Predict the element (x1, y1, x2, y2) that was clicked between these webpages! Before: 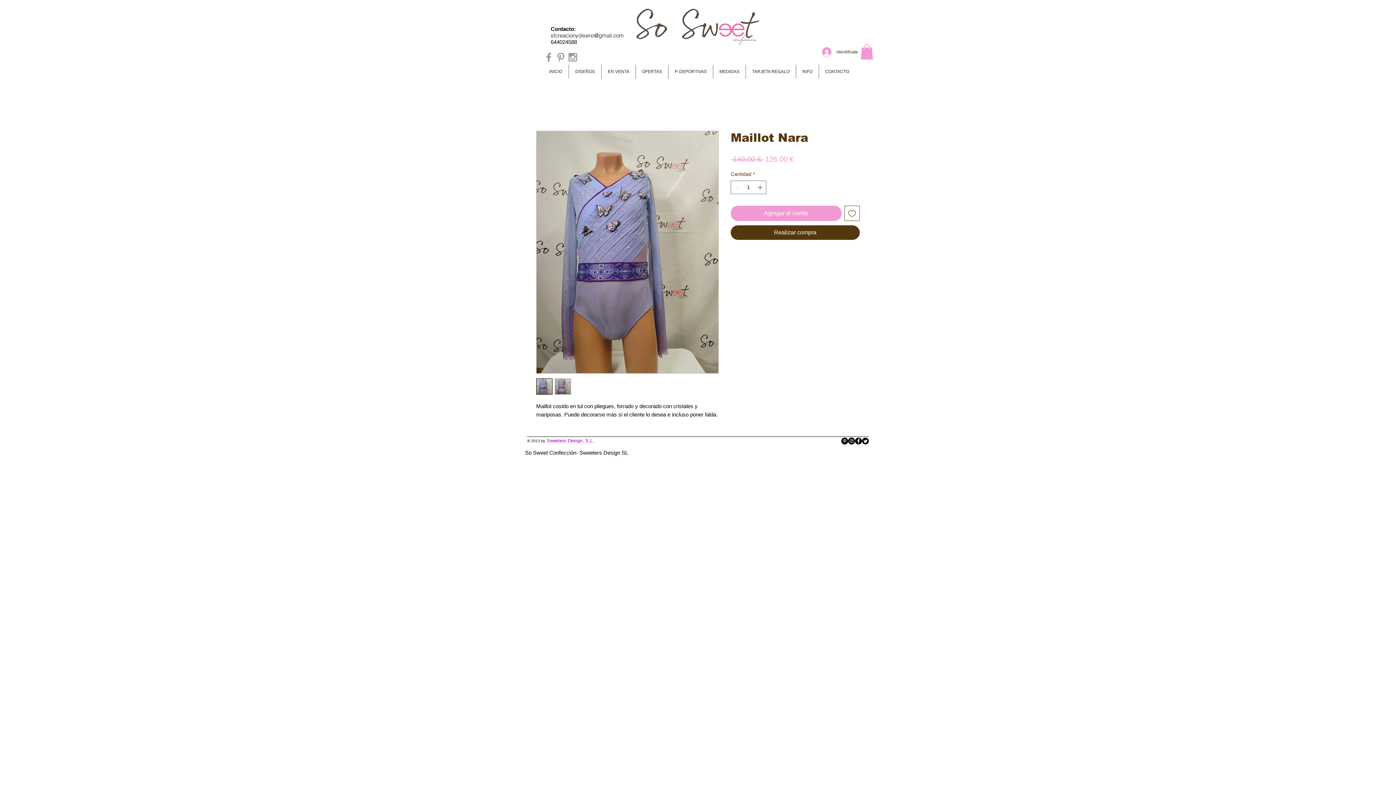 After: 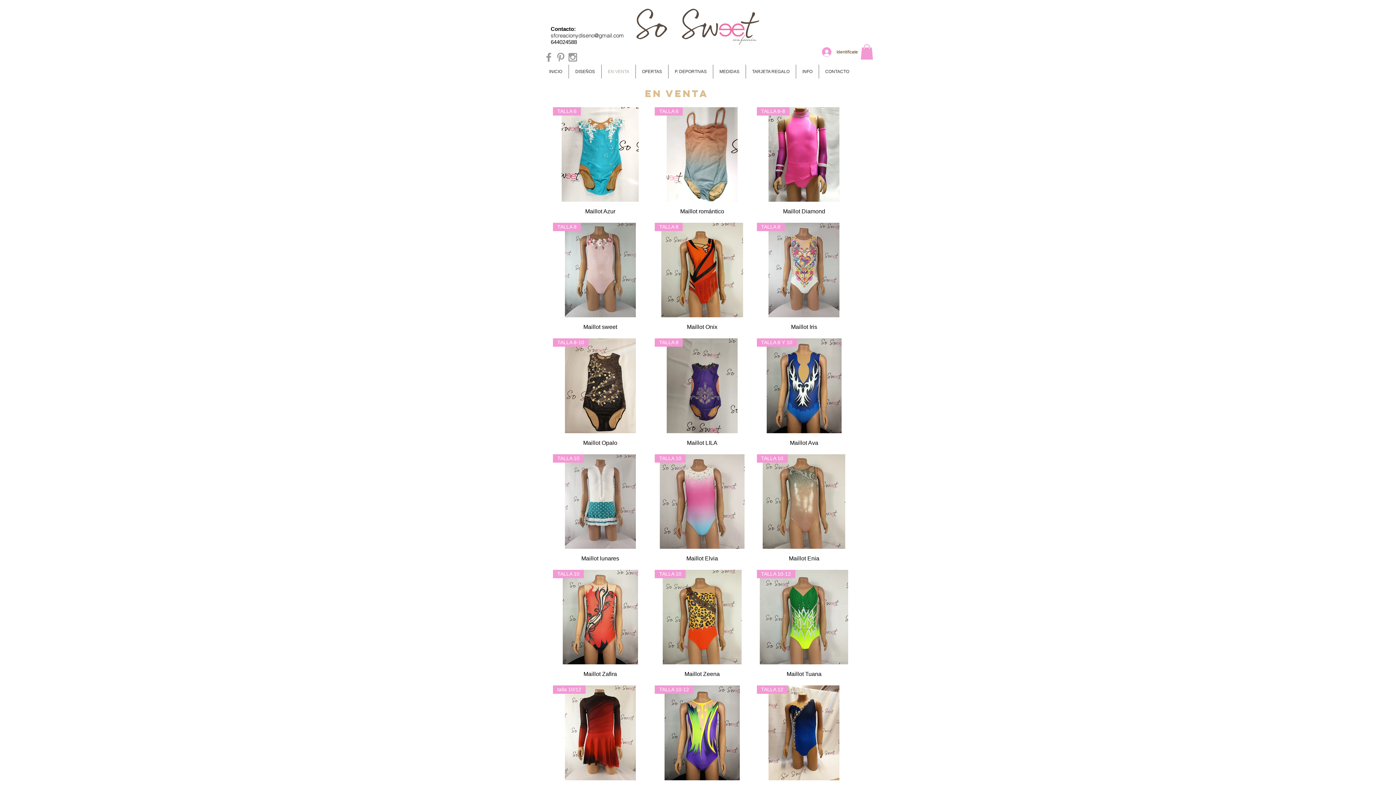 Action: bbox: (601, 64, 635, 78) label: EN VENTA